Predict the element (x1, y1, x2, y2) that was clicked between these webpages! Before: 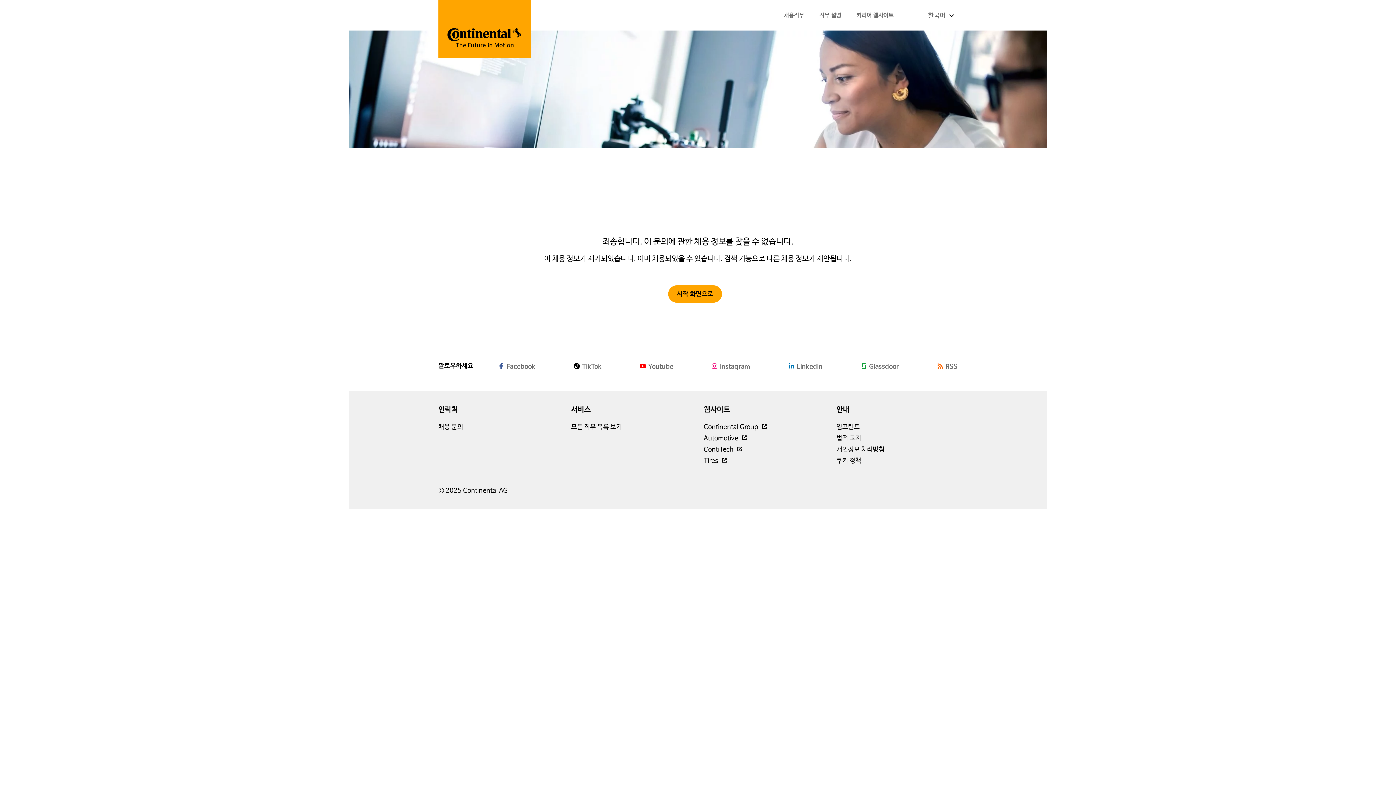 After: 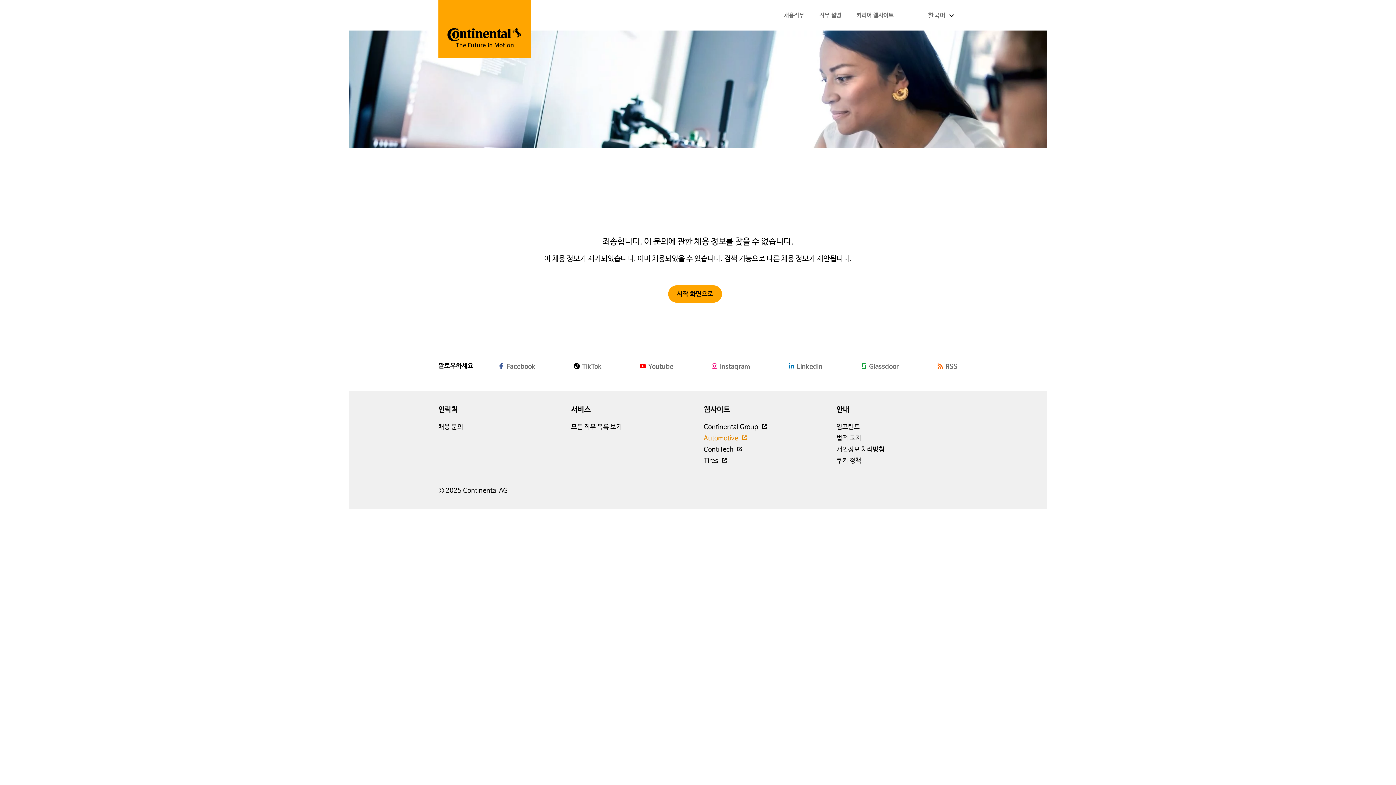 Action: bbox: (704, 434, 746, 442) label: Automotive 